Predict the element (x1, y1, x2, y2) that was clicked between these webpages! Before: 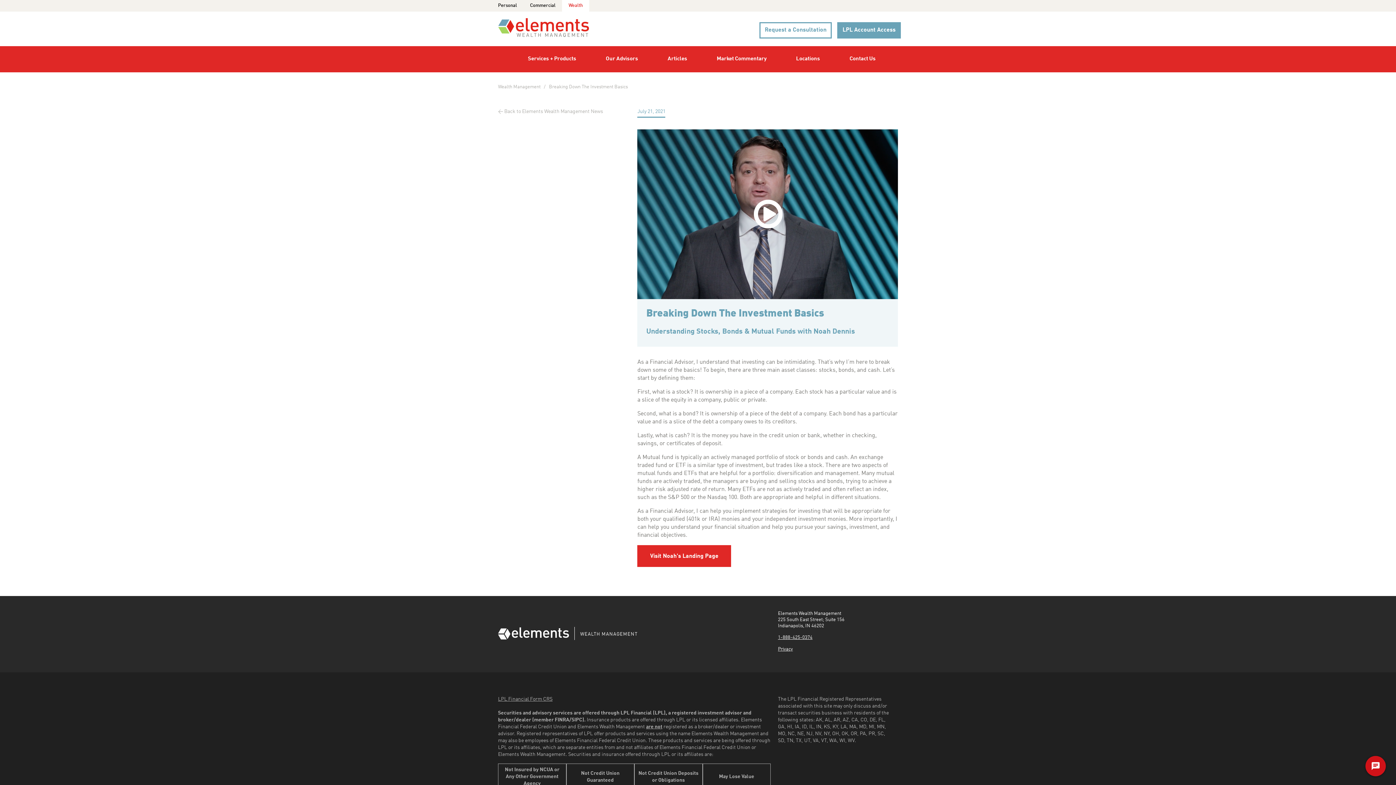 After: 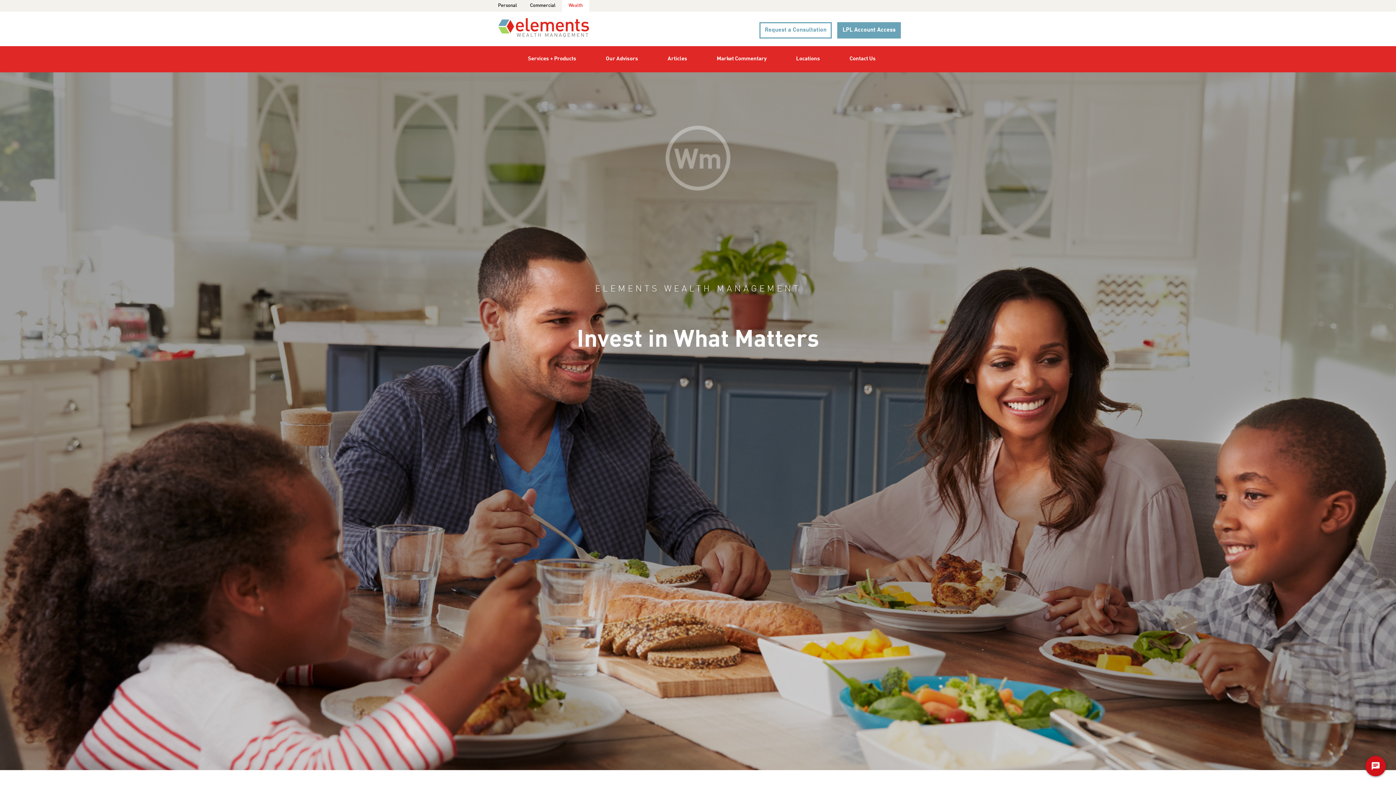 Action: bbox: (498, 32, 589, 38)